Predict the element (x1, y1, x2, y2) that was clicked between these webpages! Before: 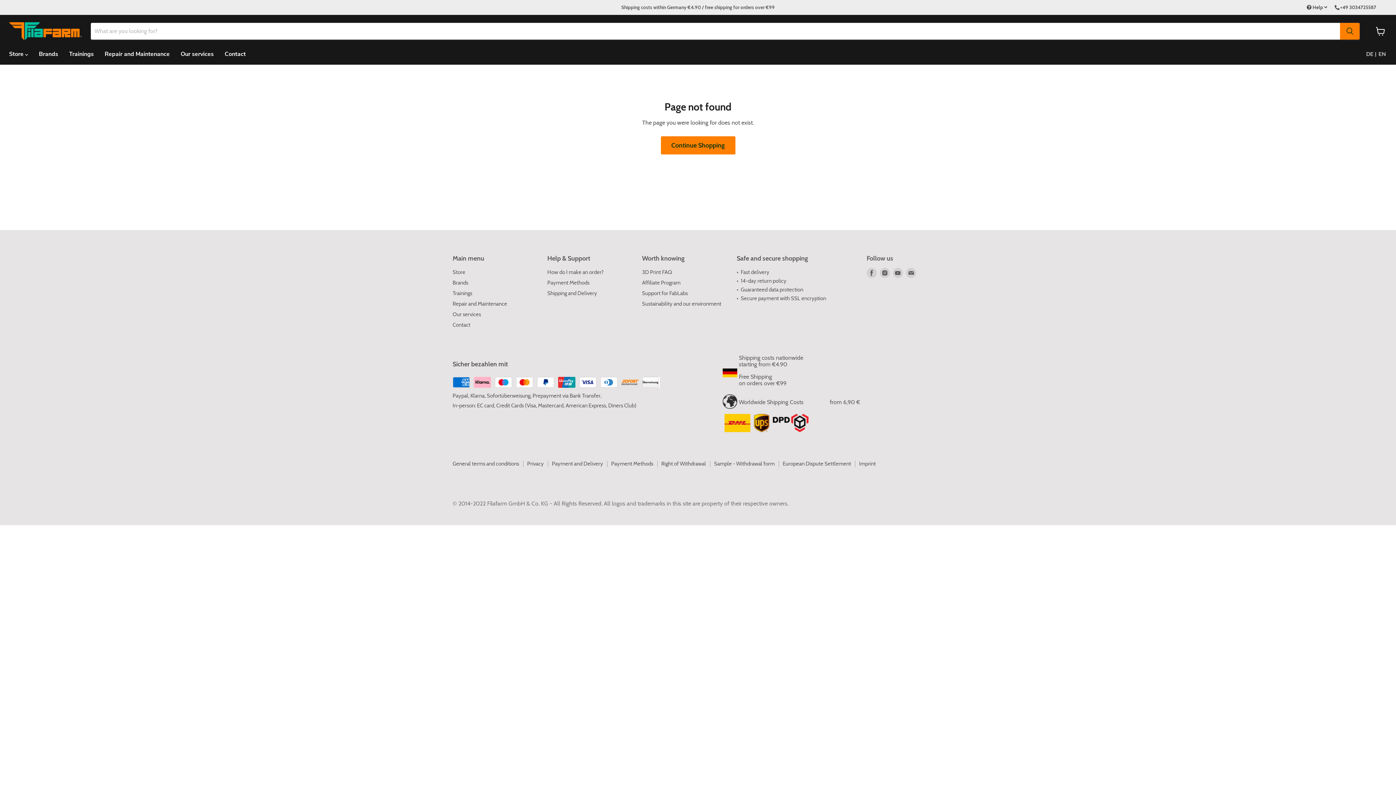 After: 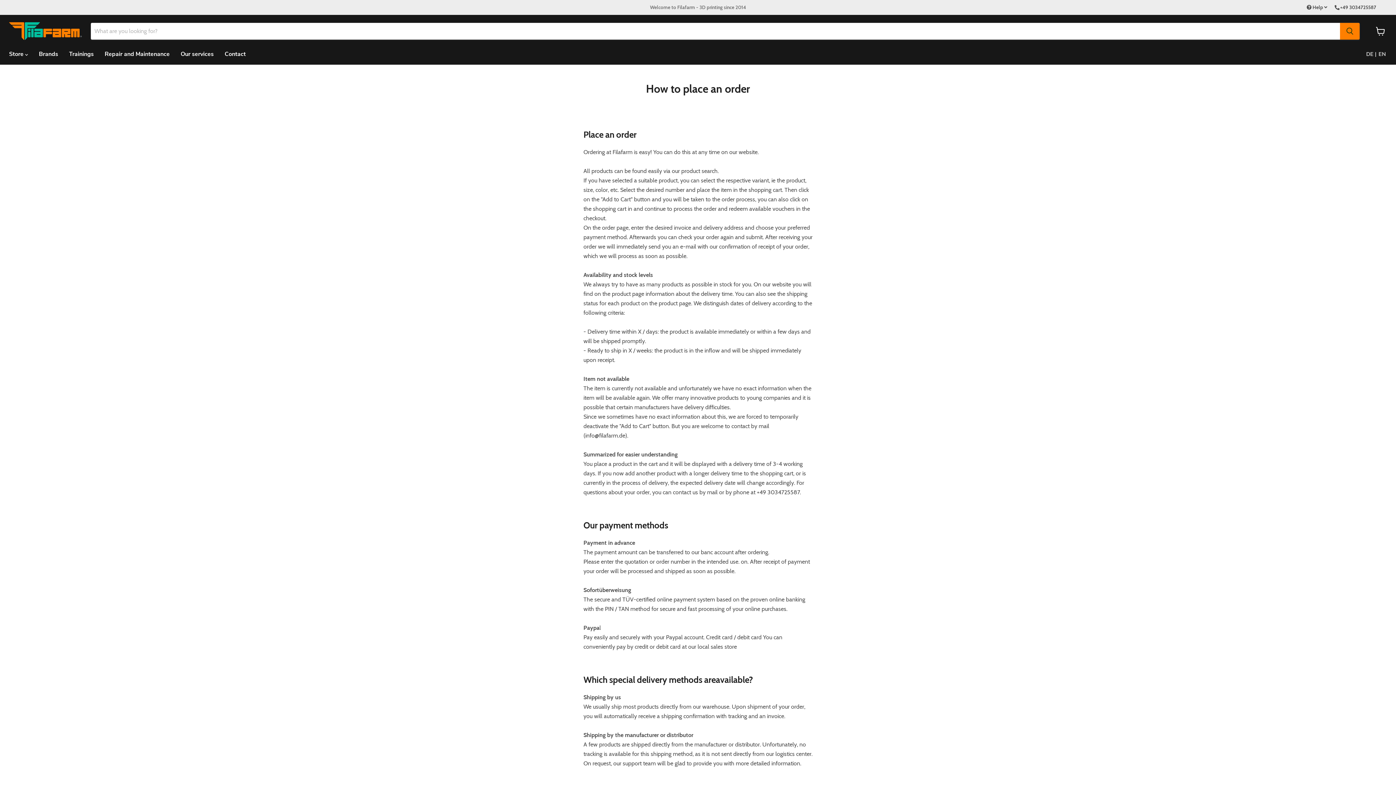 Action: bbox: (547, 269, 603, 275) label: How do I make an order?